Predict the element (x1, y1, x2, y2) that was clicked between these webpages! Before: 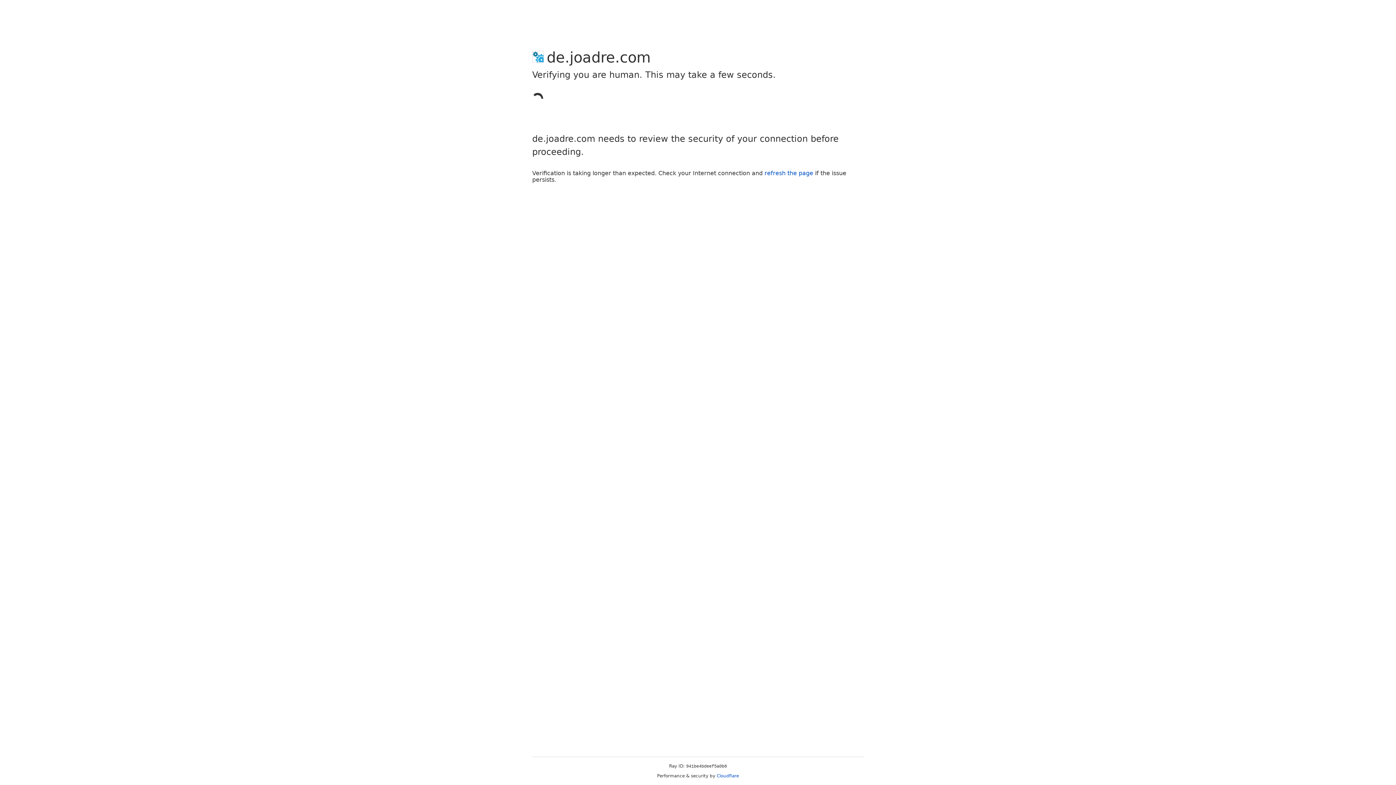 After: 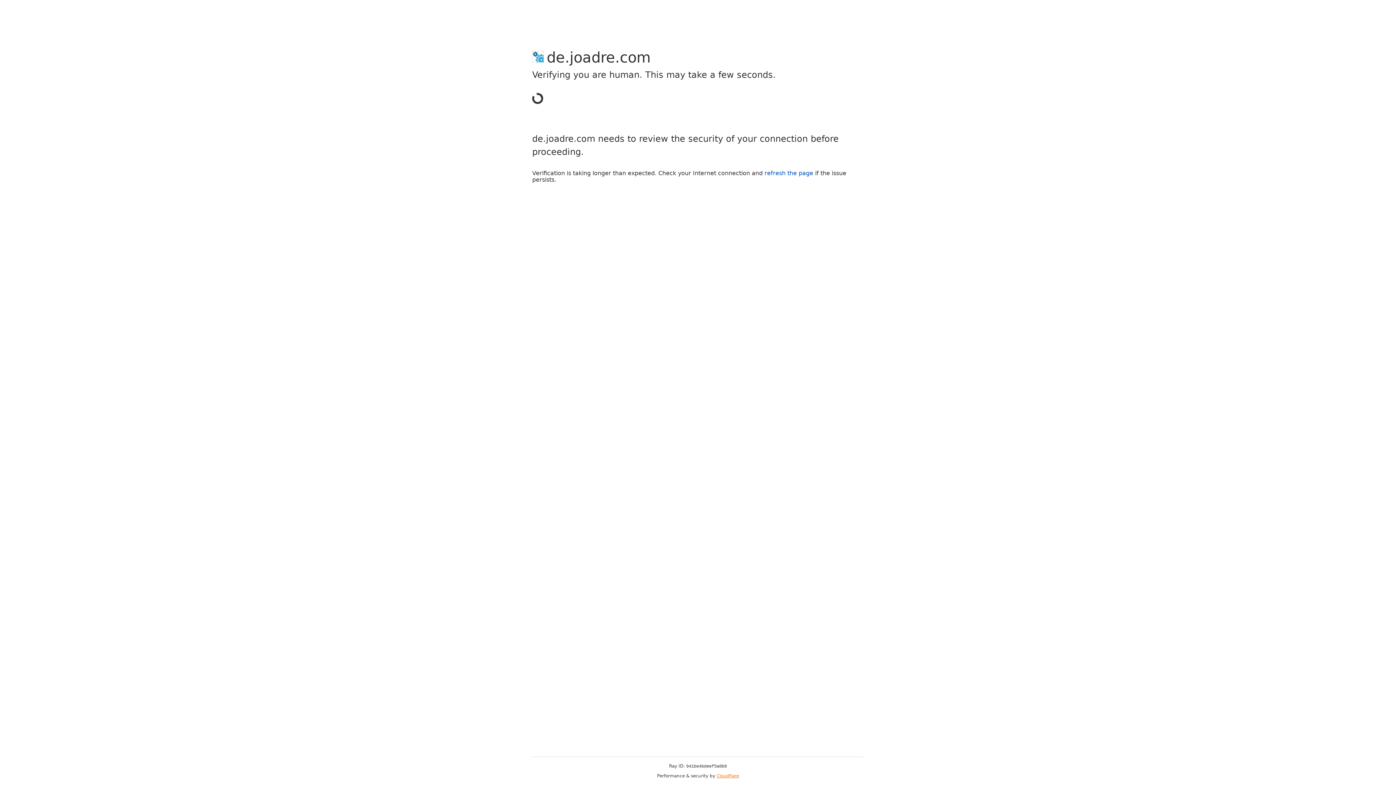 Action: label: Cloudflare bbox: (716, 773, 739, 778)